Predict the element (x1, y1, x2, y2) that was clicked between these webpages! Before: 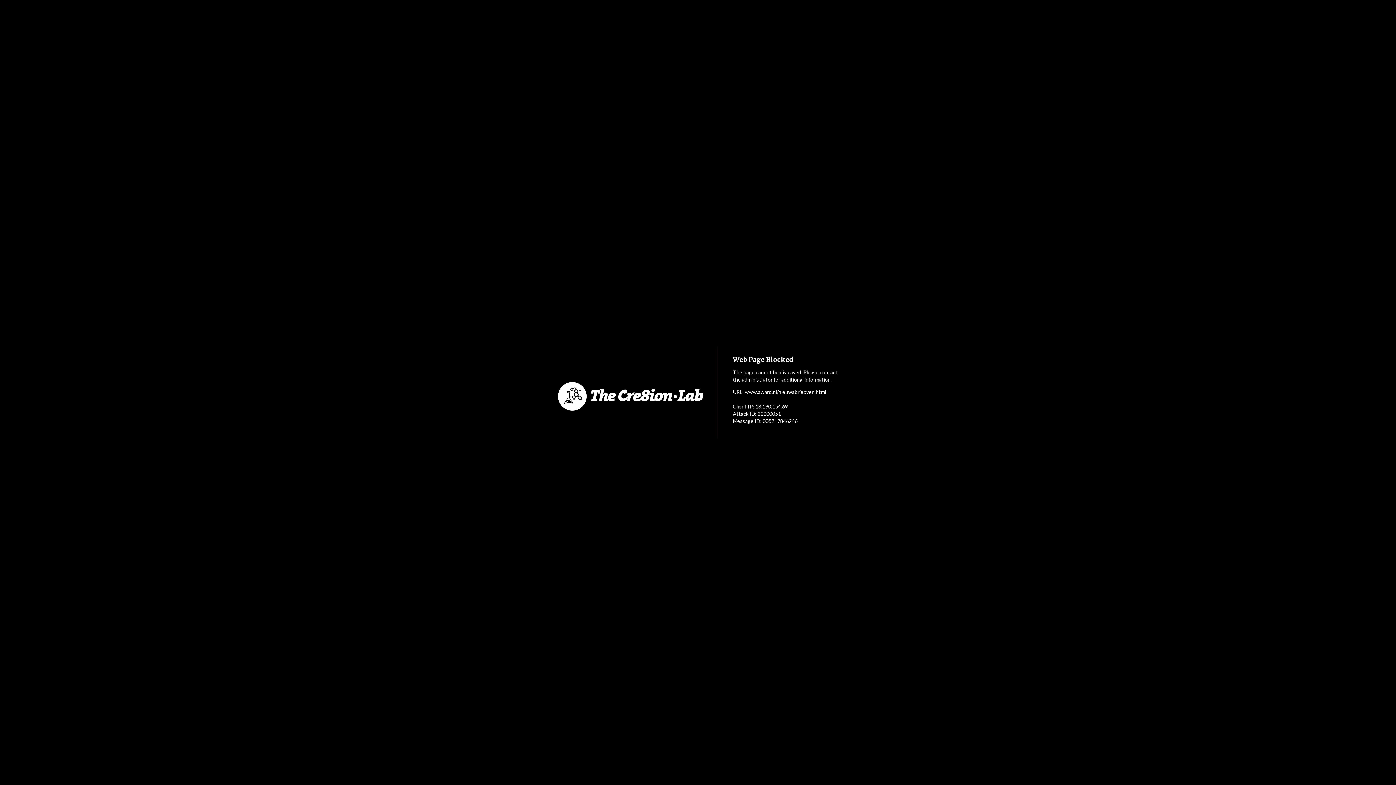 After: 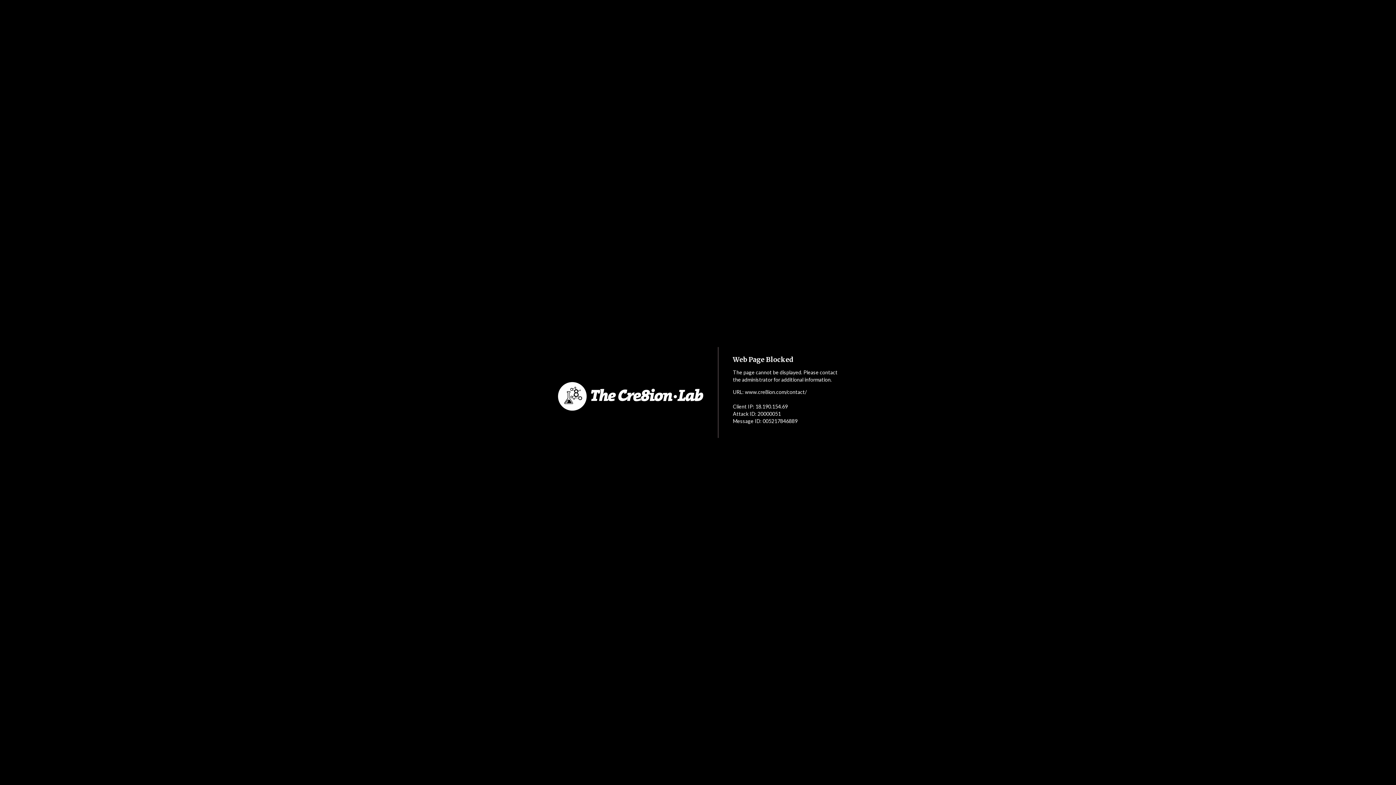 Action: bbox: (552, 353, 718, 440)